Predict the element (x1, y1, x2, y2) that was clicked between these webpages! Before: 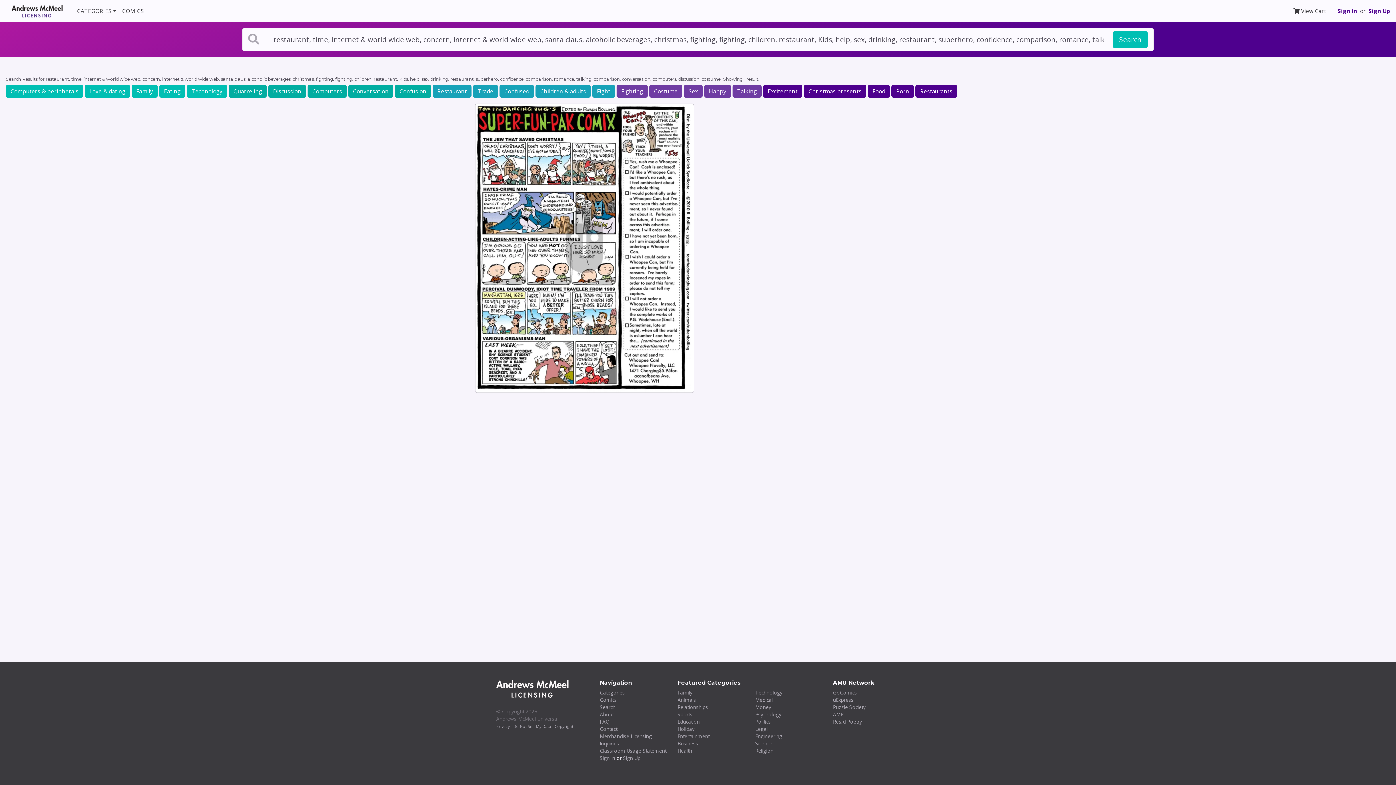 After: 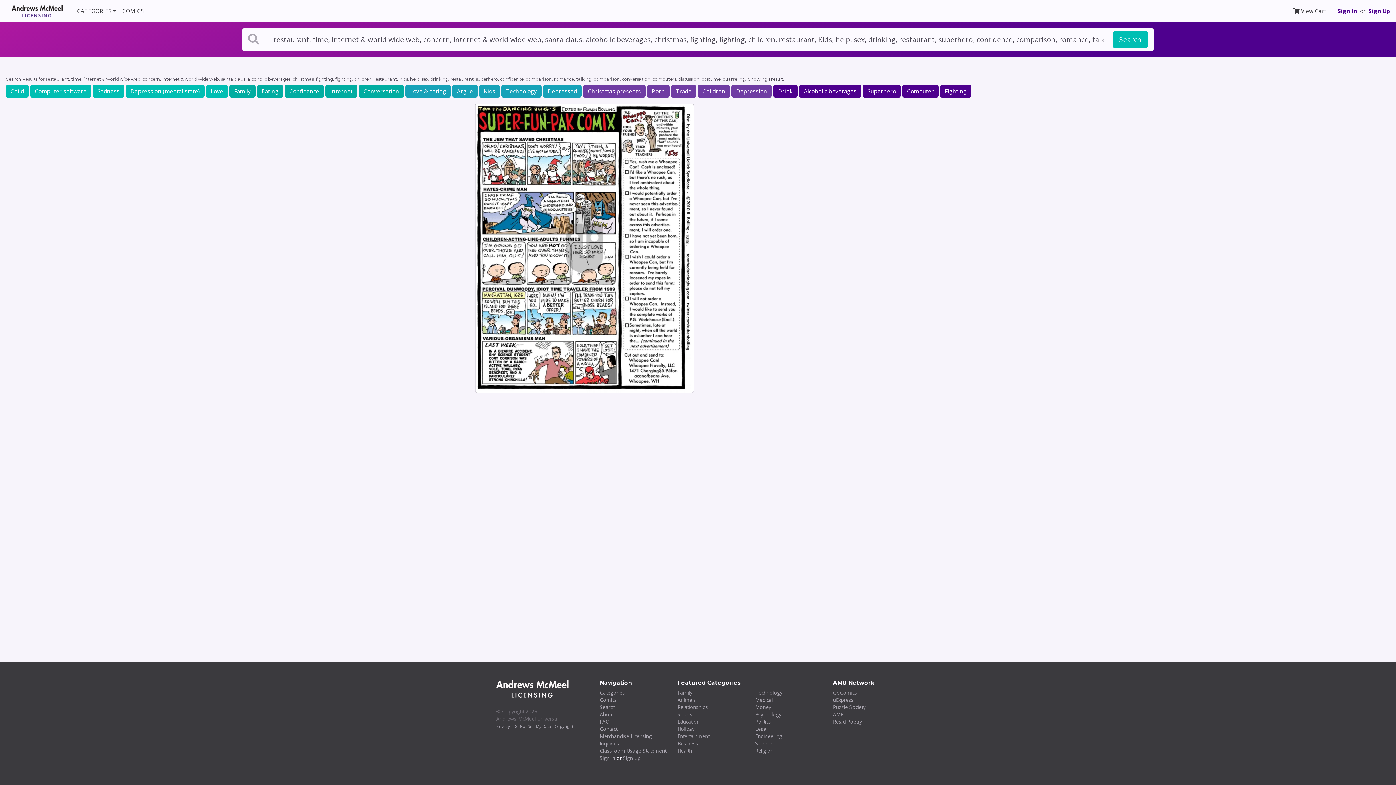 Action: bbox: (228, 84, 266, 97) label: Quarreling